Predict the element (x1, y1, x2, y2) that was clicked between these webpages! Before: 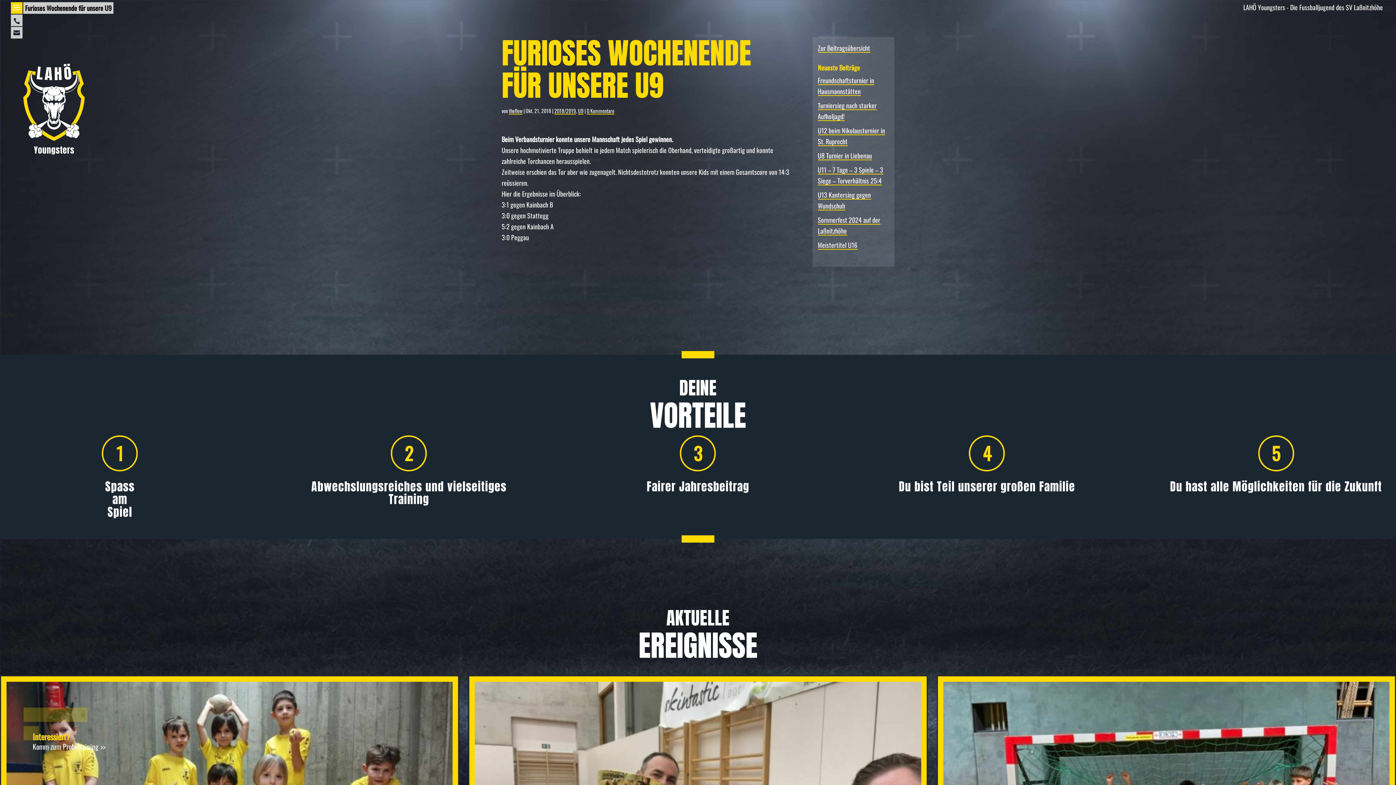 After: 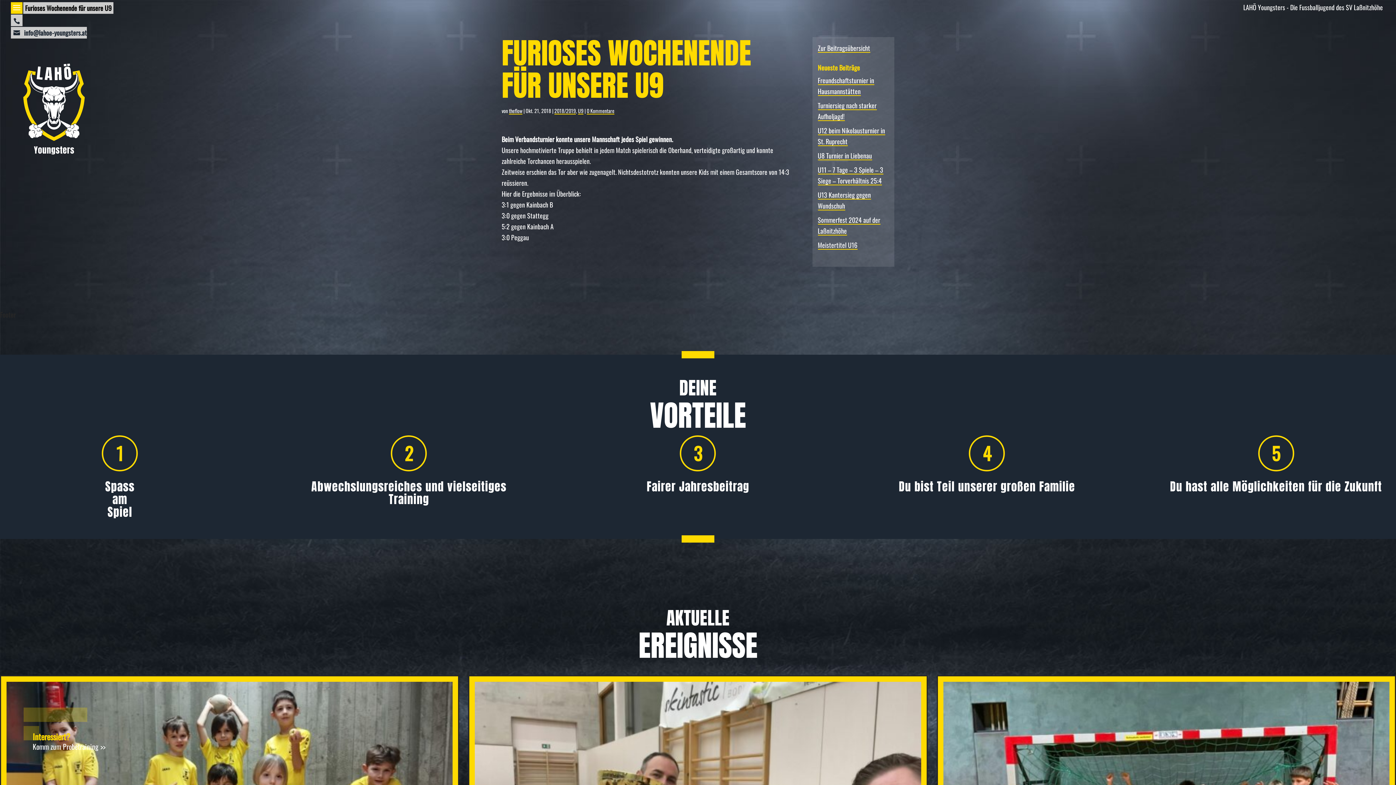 Action: label: info@lahoe-youngsters.at bbox: (10, 26, 22, 38)